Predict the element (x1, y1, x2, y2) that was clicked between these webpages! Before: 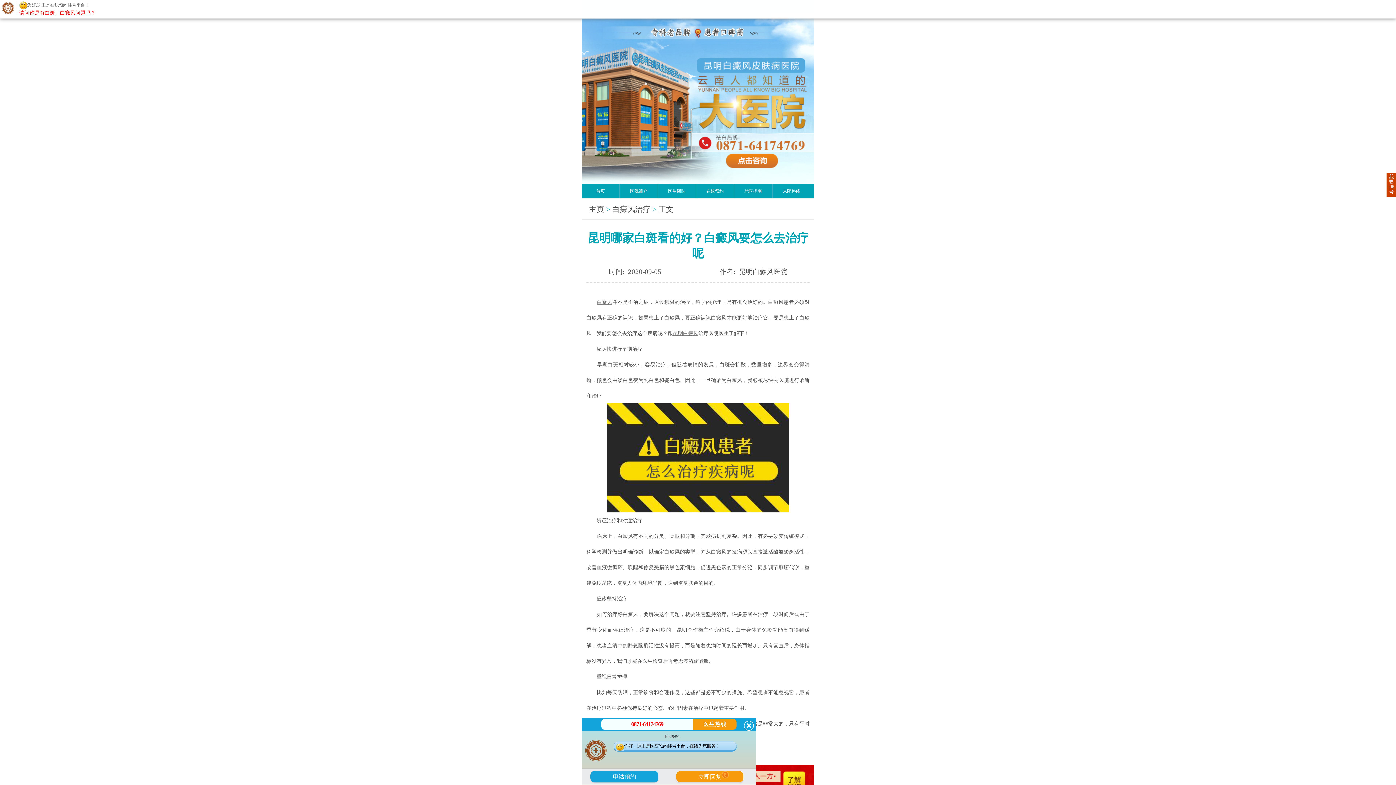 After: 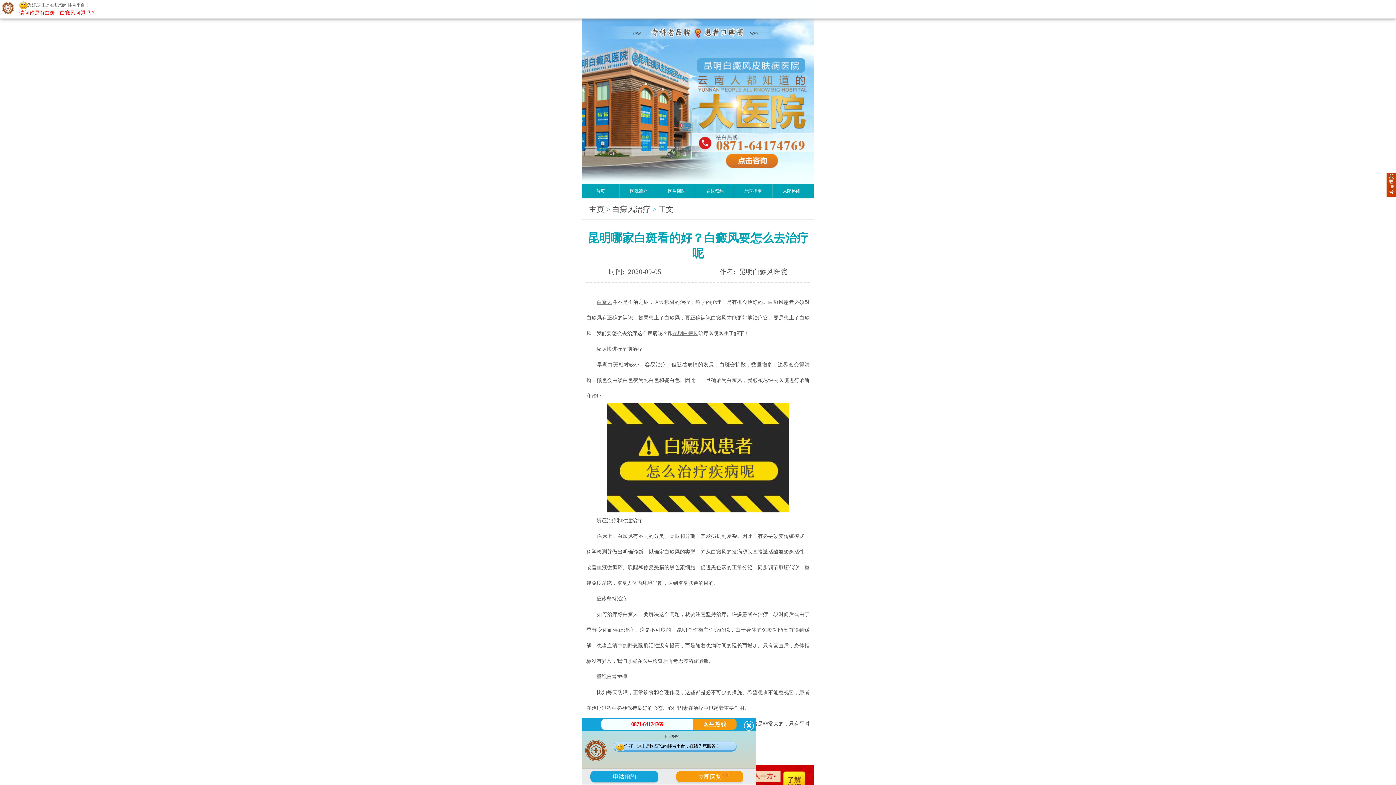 Action: bbox: (590, 771, 658, 782) label: 电话预约